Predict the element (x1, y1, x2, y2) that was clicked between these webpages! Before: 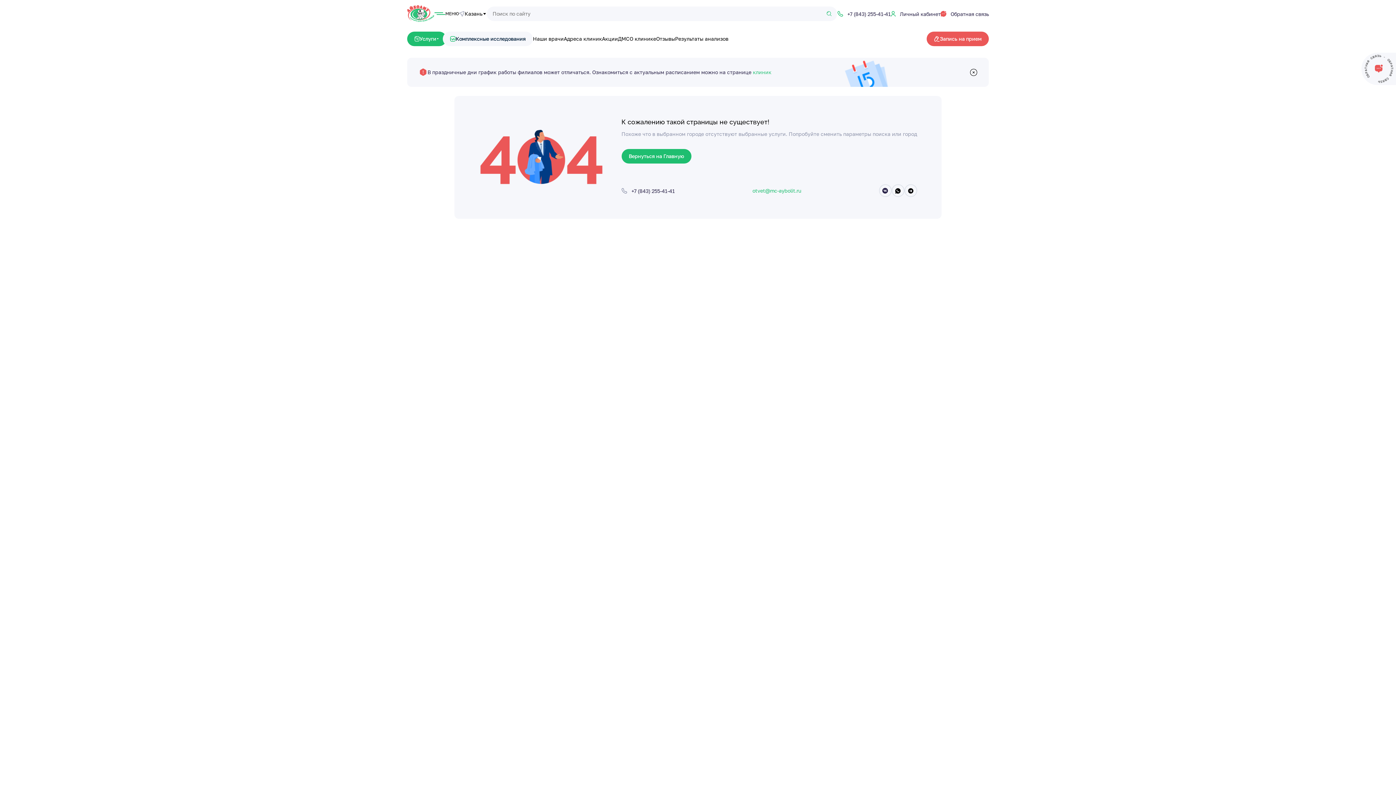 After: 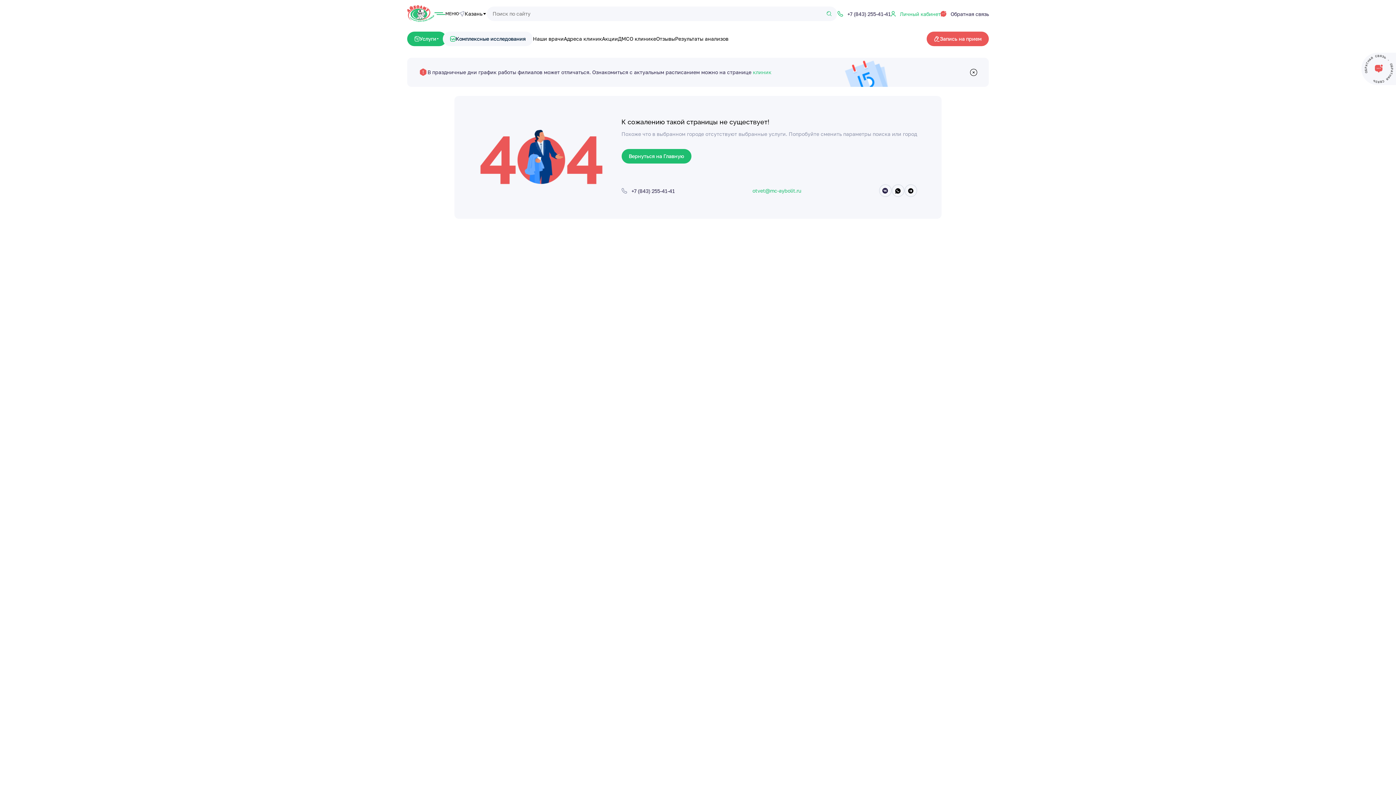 Action: label:  Личный кабинет bbox: (890, 10, 940, 16)